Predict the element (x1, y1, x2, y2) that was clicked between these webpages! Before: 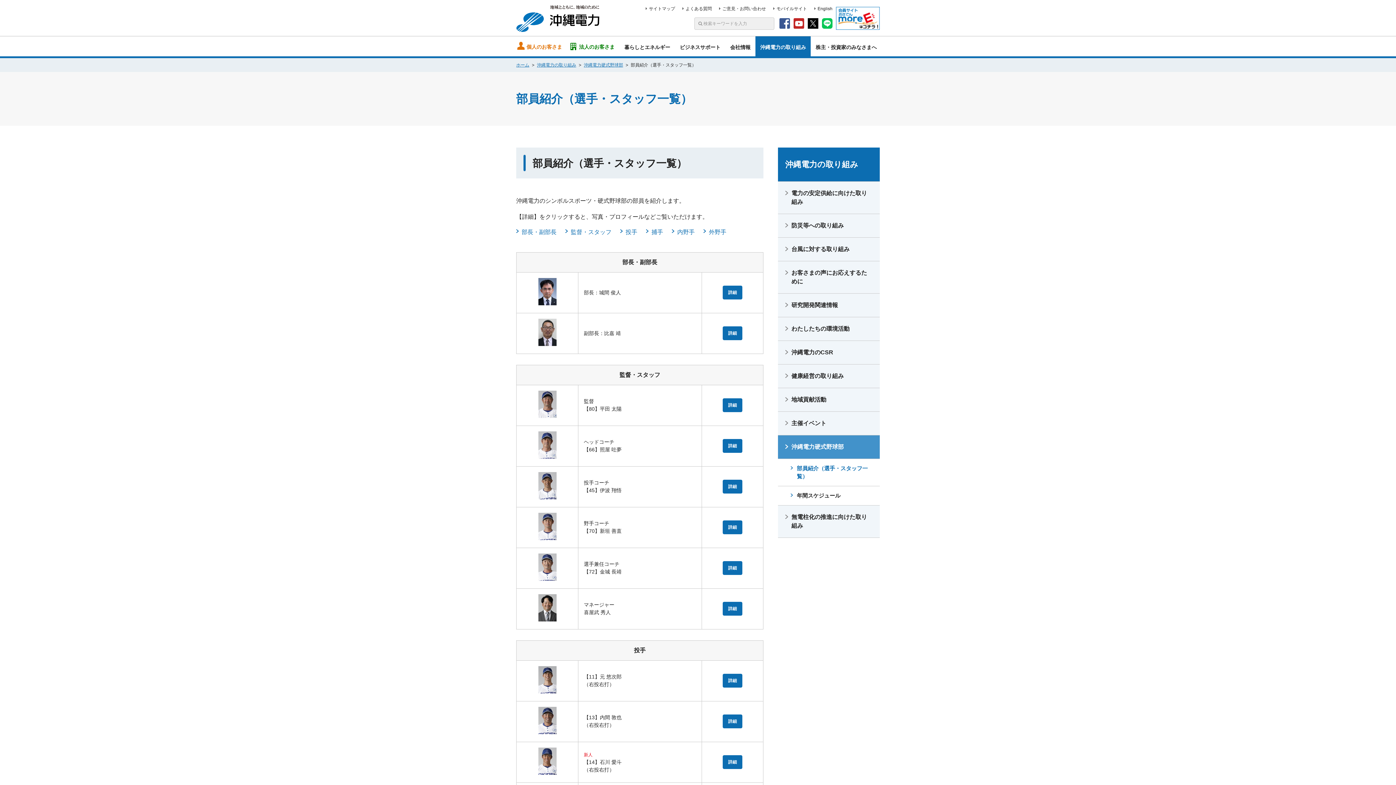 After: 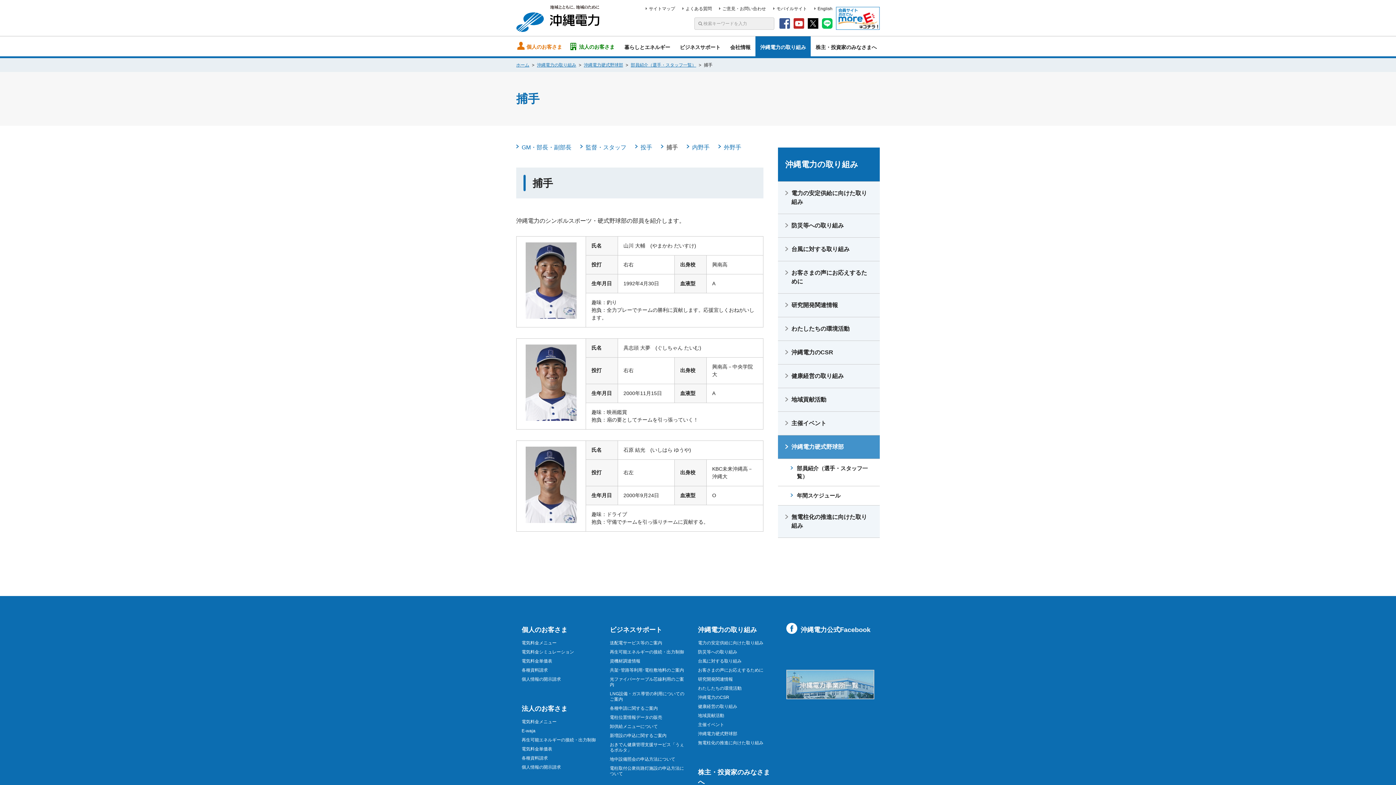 Action: label: 捕手 bbox: (651, 229, 663, 235)